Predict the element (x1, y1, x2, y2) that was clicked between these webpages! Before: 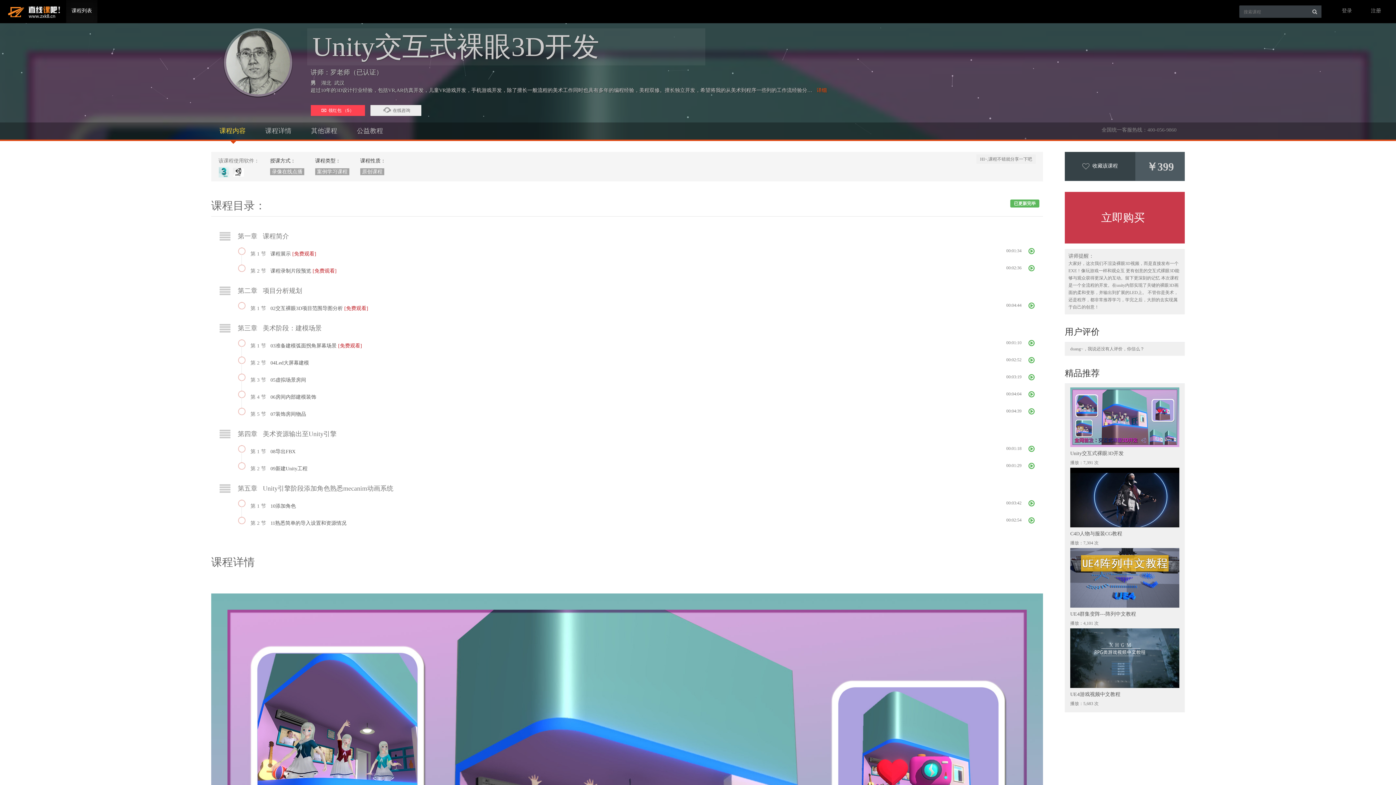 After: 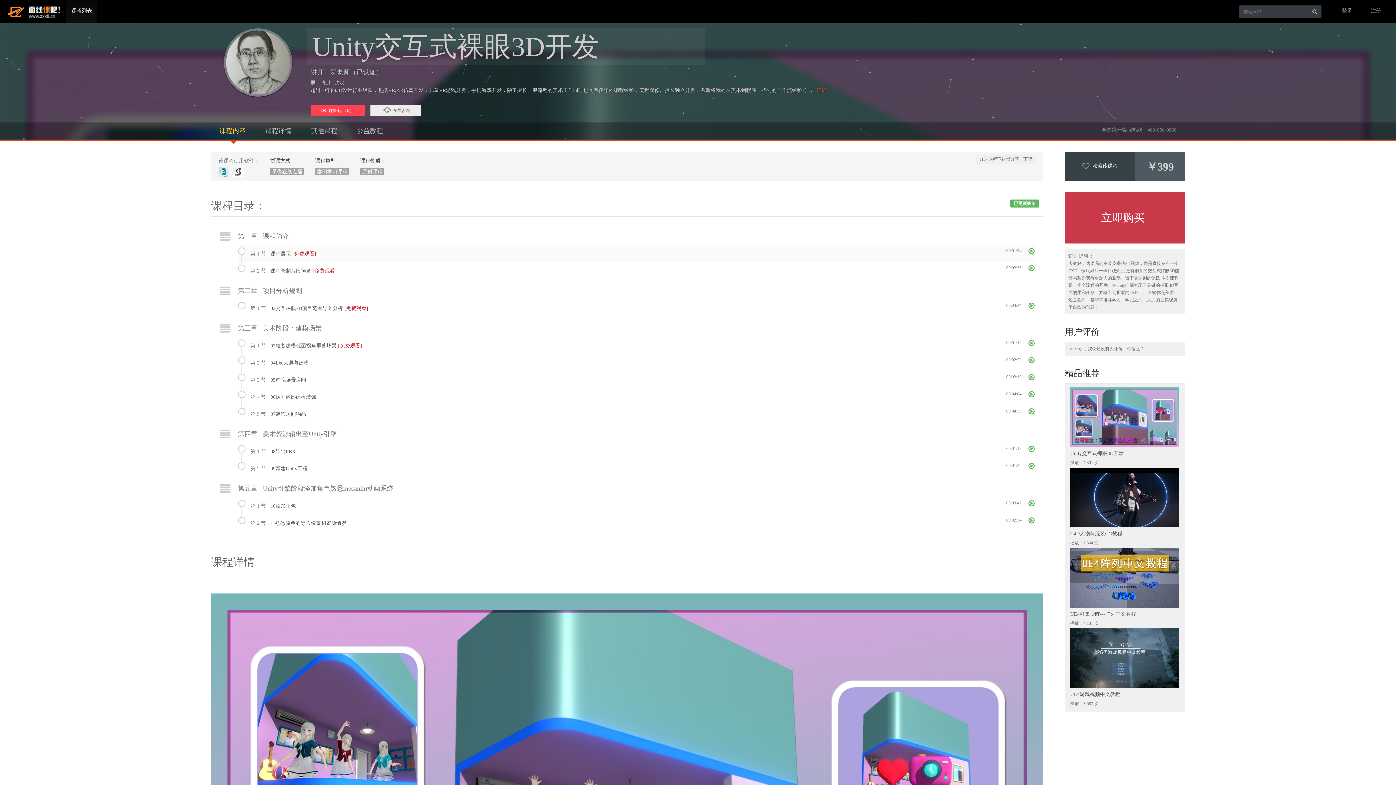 Action: label: [免费观看] bbox: (292, 251, 316, 256)